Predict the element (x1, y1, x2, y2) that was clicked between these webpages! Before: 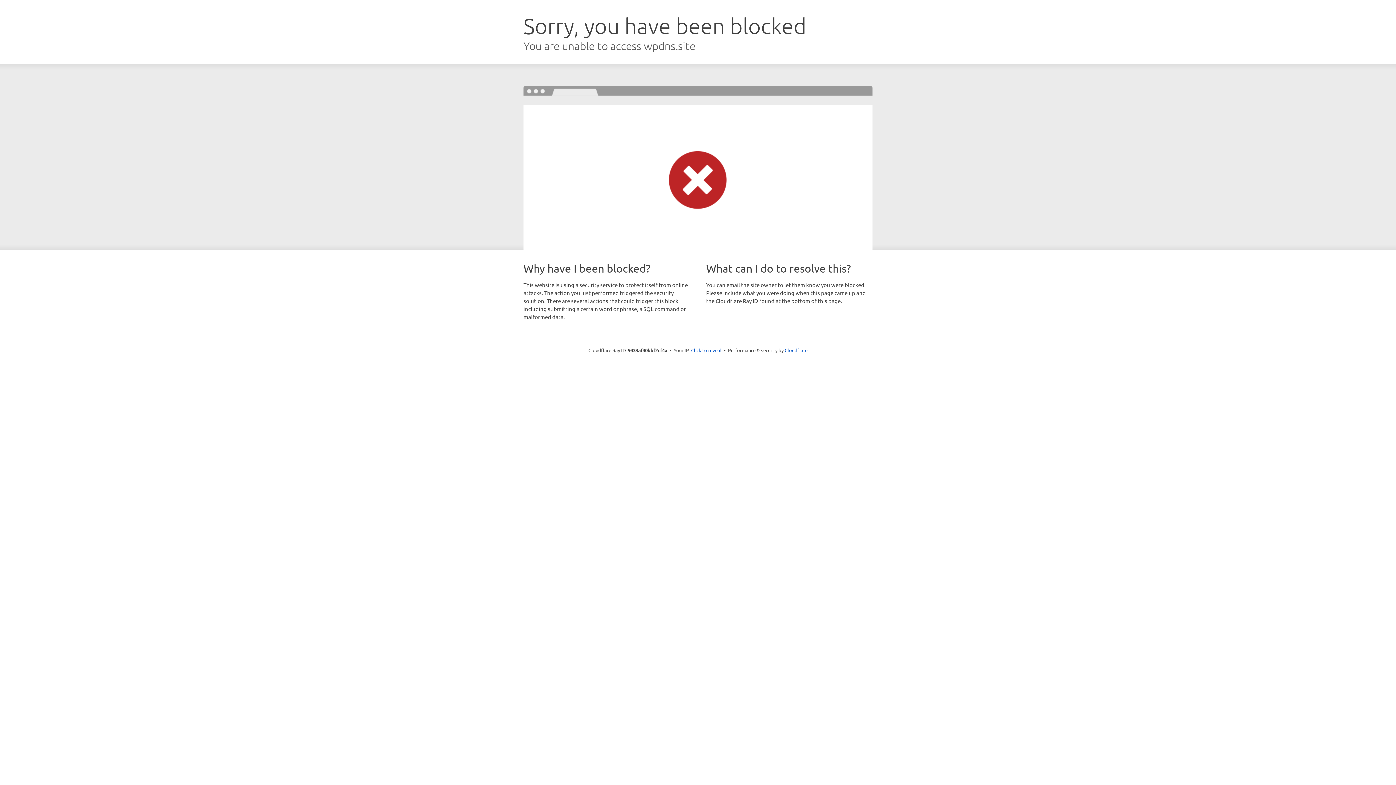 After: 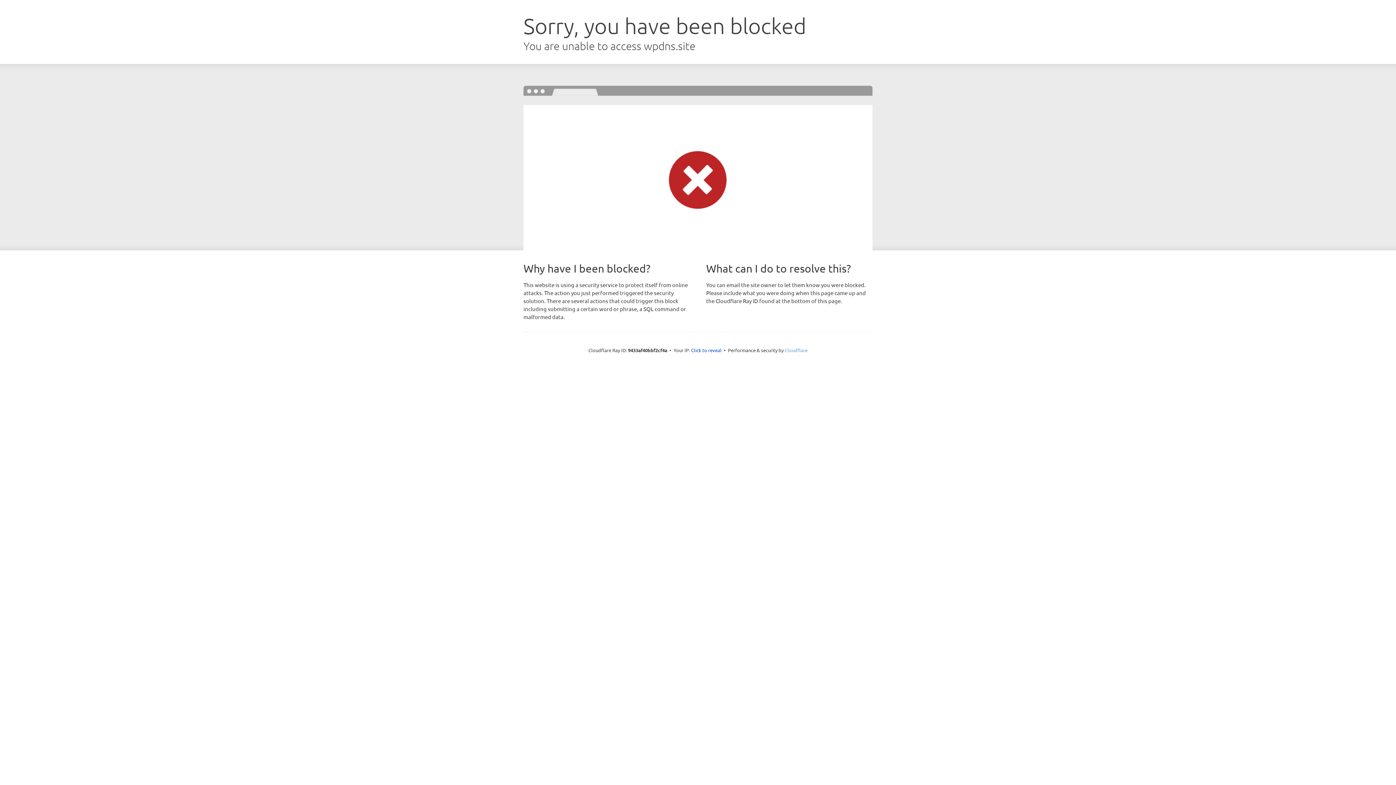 Action: bbox: (784, 347, 807, 353) label: Cloudflare